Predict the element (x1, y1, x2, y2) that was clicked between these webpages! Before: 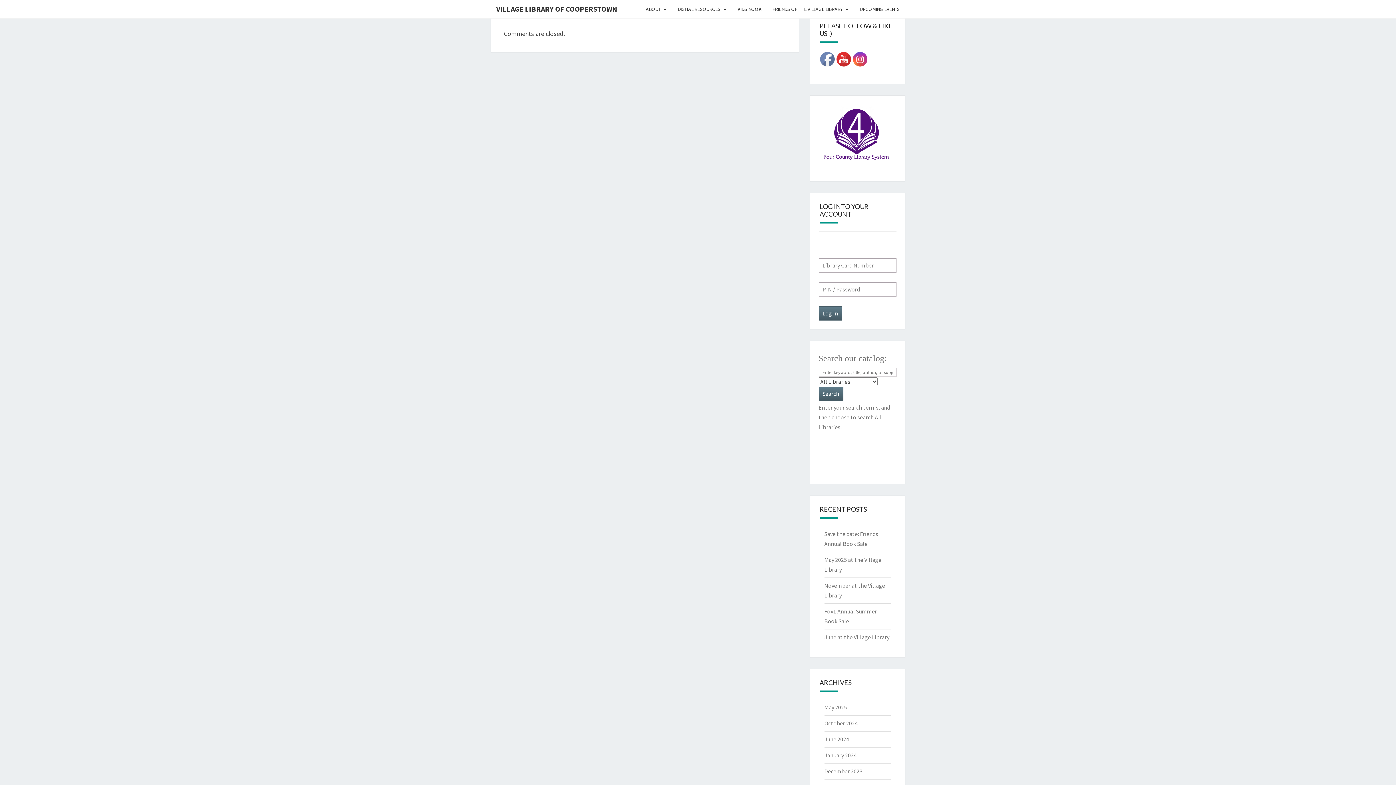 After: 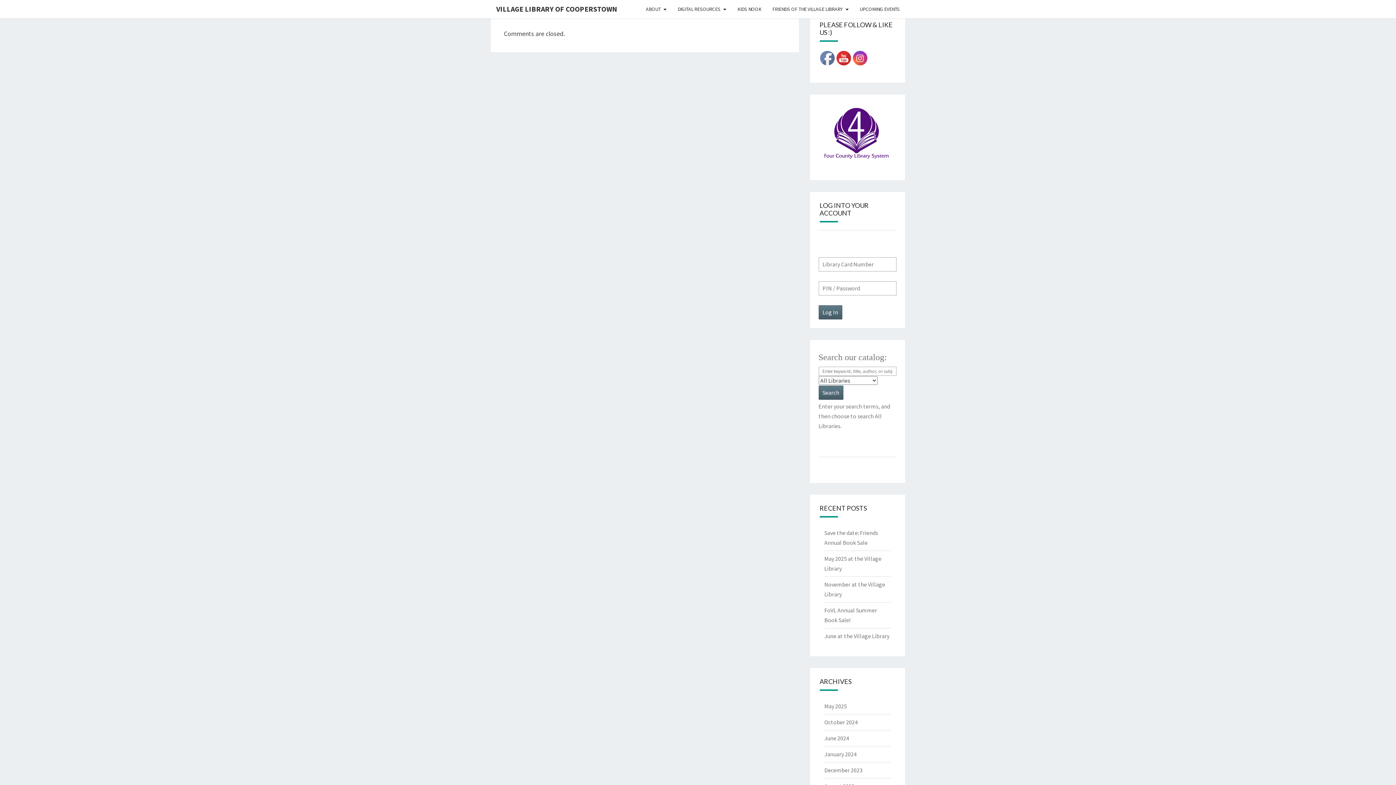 Action: label: June at the Village Library bbox: (824, 633, 889, 641)